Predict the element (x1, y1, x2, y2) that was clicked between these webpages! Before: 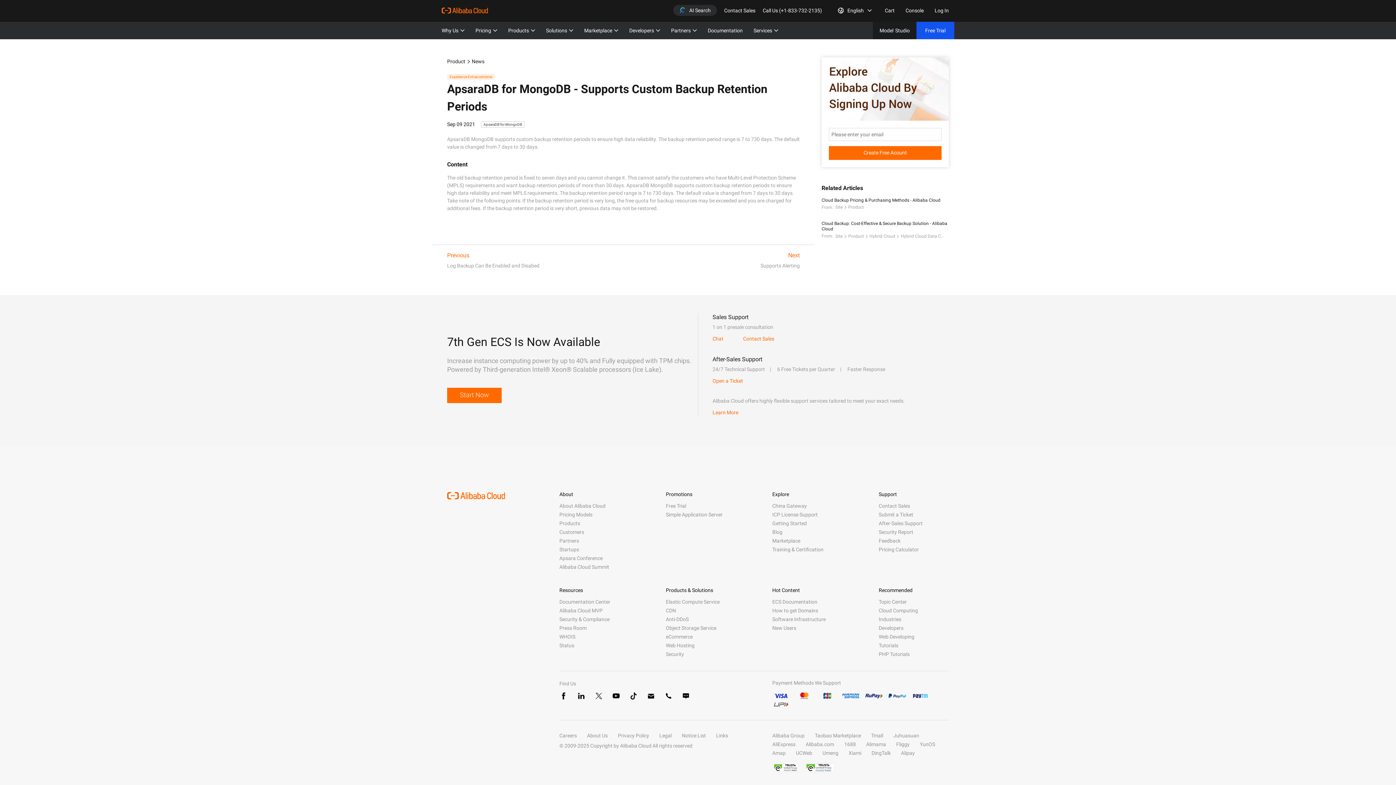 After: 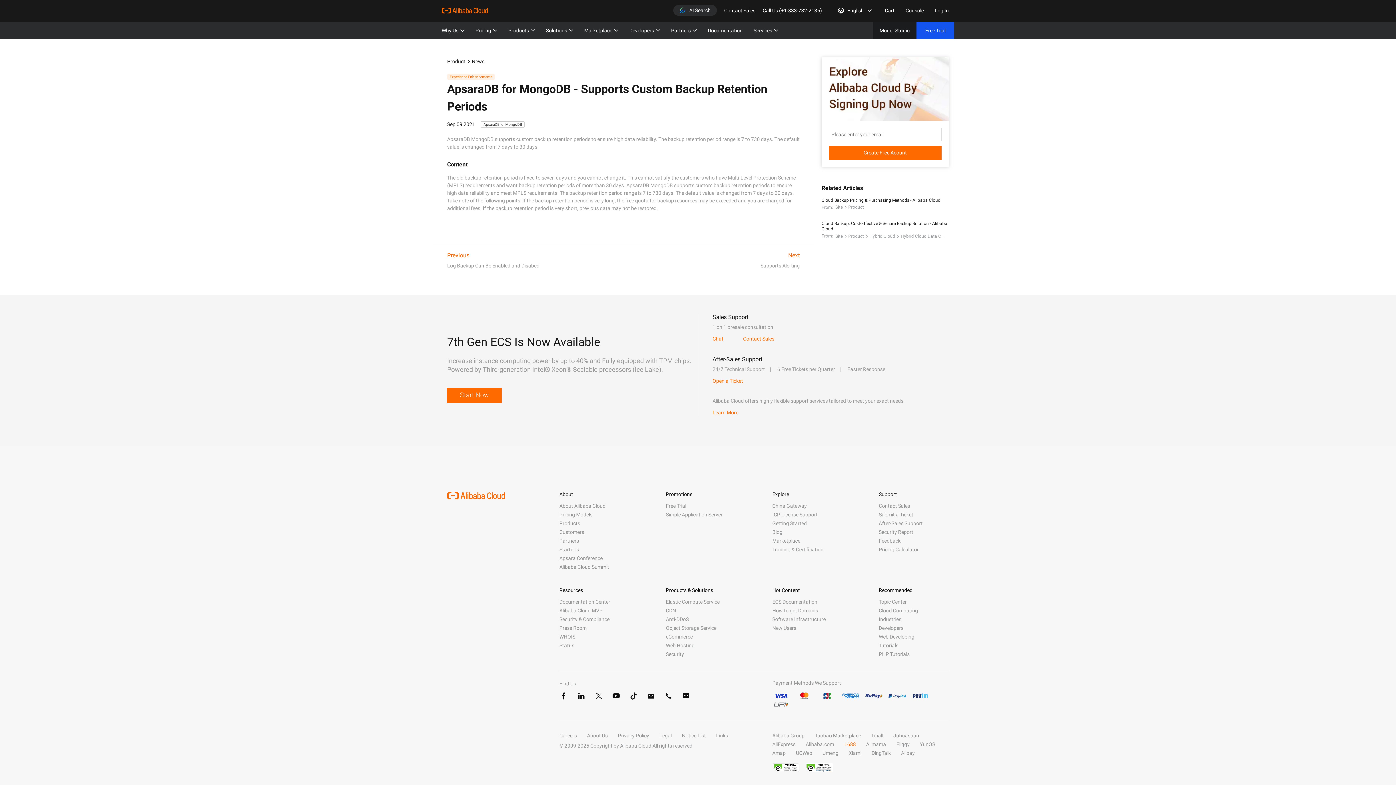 Action: label: 1688 bbox: (844, 740, 856, 748)